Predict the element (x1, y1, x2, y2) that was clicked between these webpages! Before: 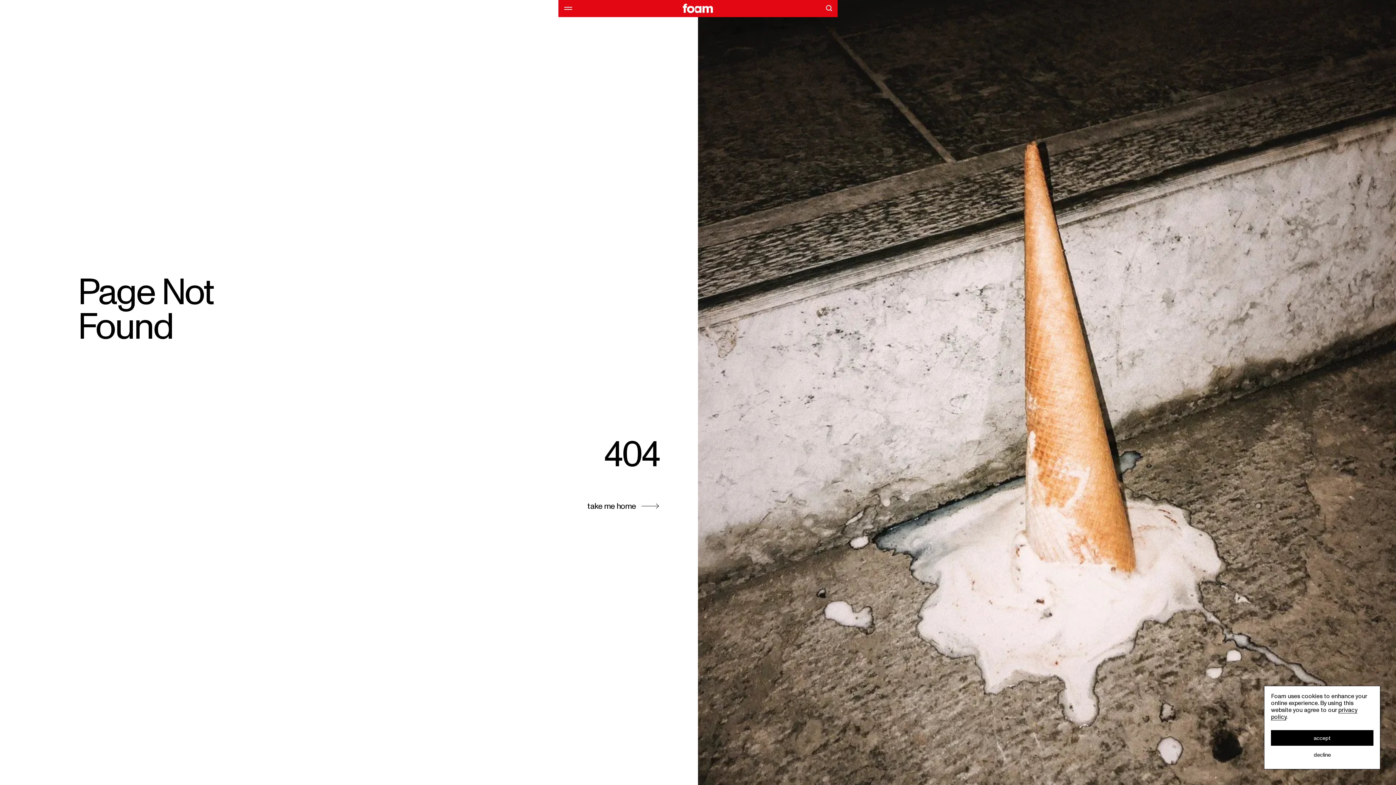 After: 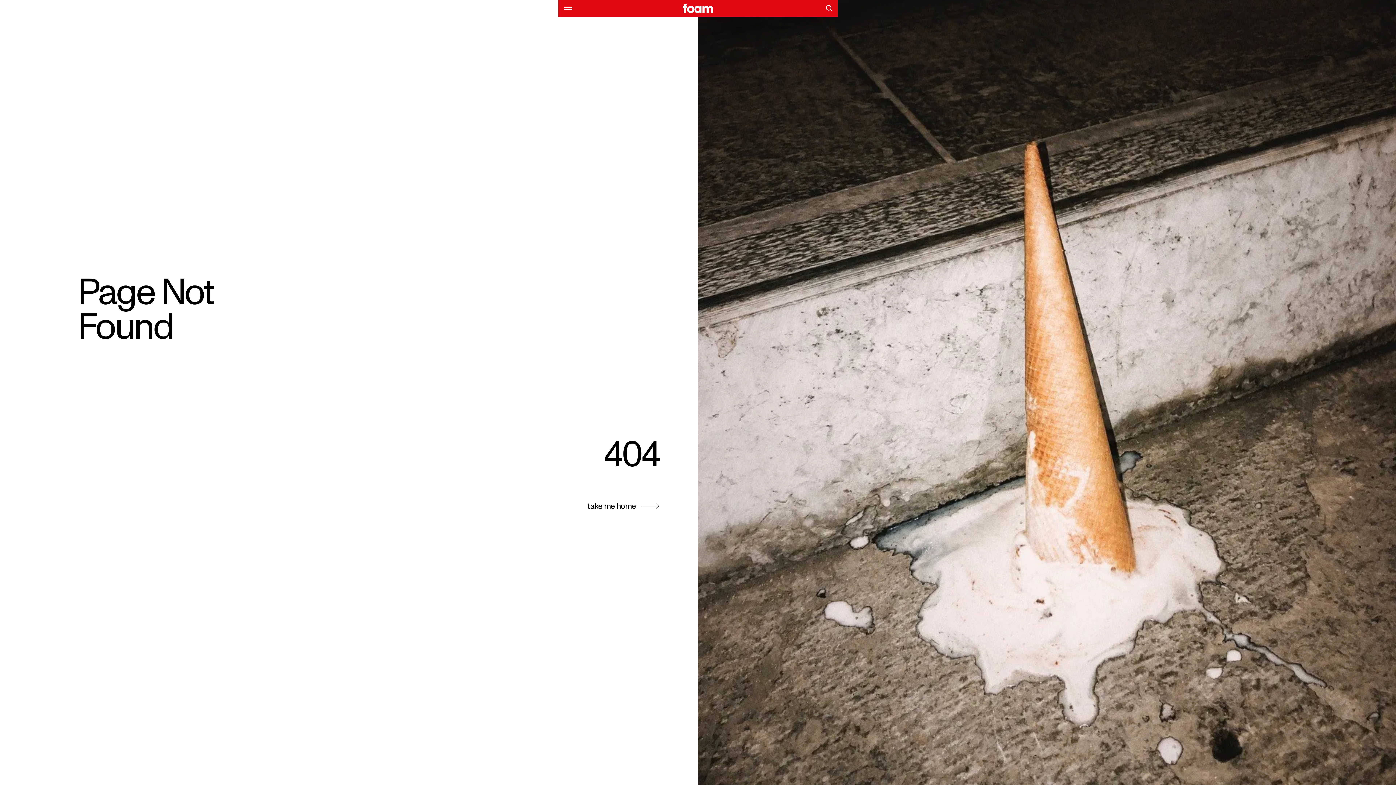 Action: label: accept bbox: (1271, 730, 1373, 746)